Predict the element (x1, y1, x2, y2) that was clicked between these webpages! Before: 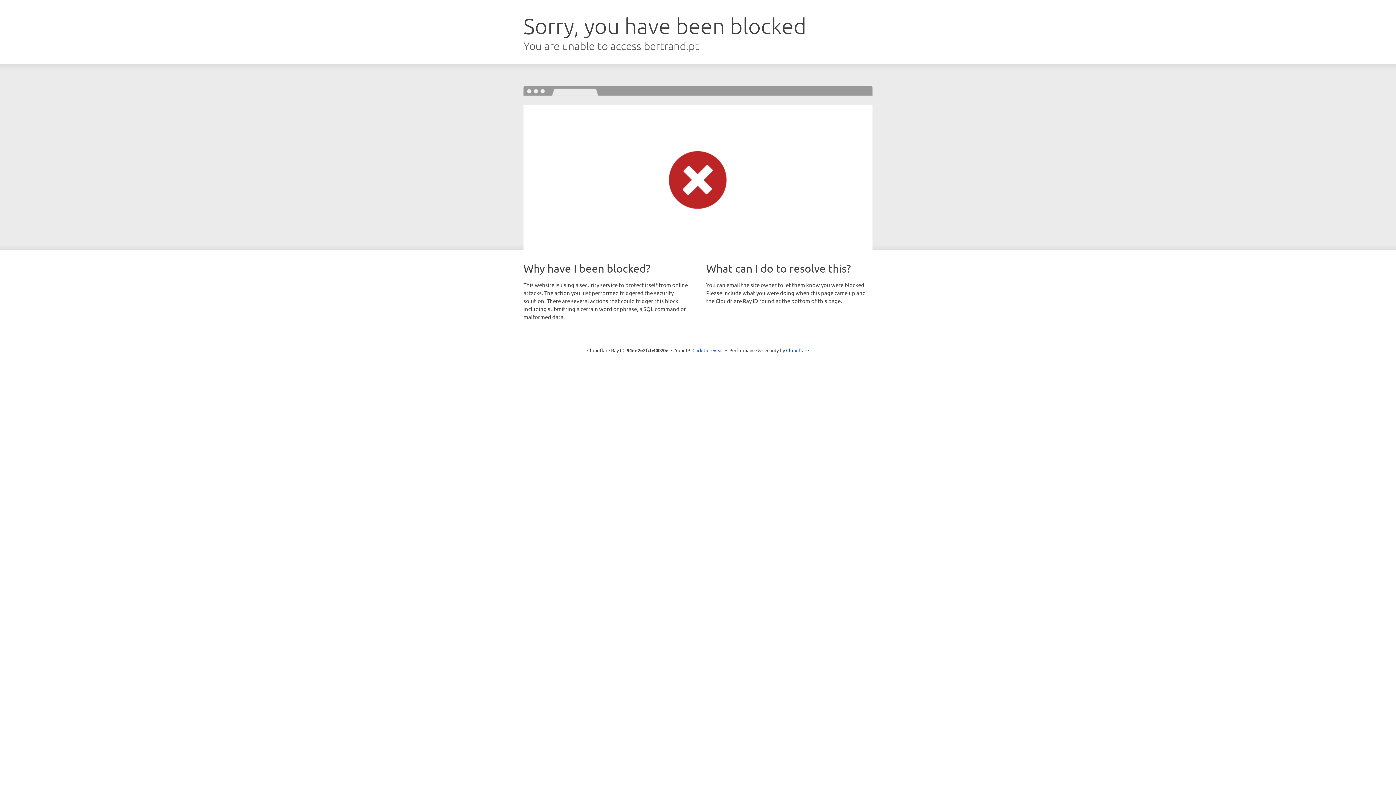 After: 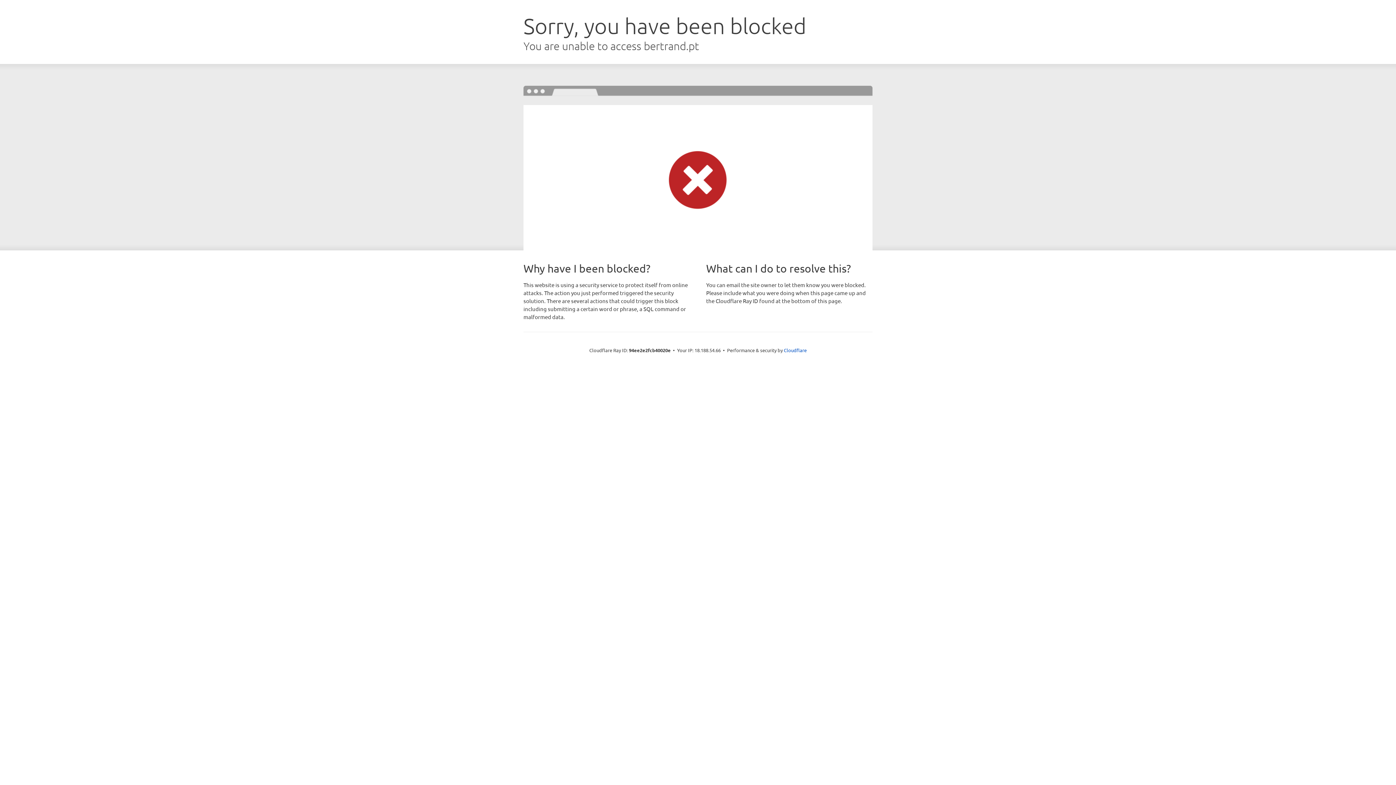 Action: bbox: (692, 346, 723, 353) label: Click to reveal